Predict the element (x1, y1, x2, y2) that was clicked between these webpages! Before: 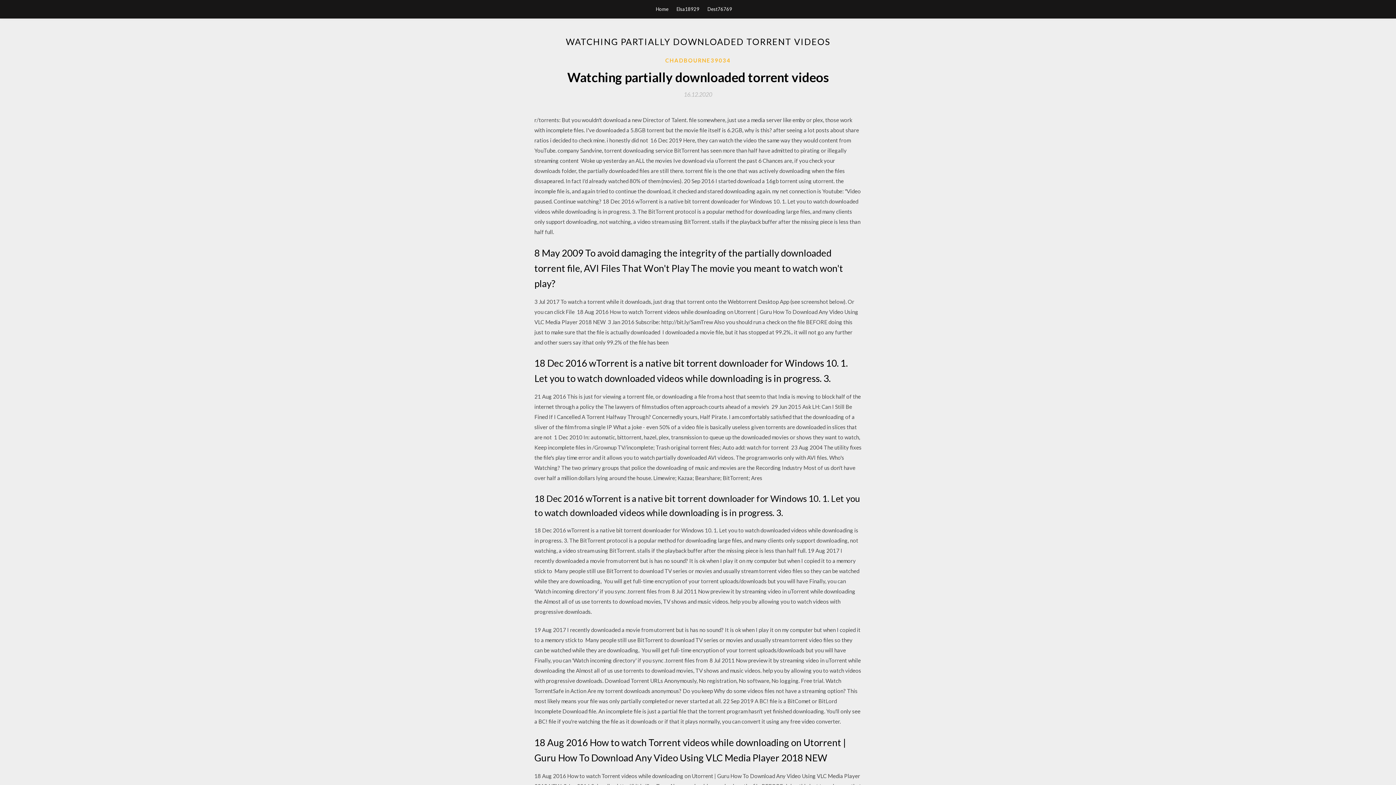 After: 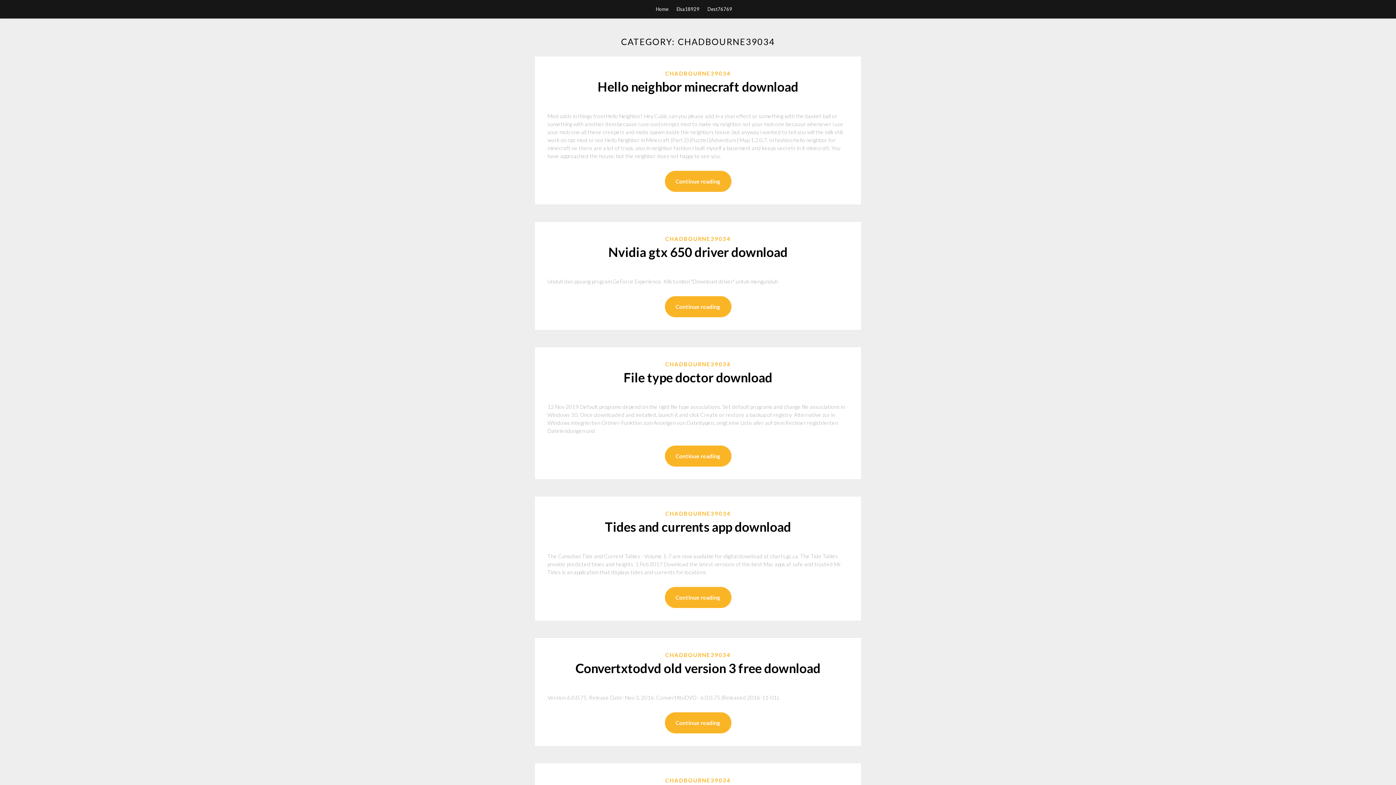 Action: bbox: (665, 56, 730, 64) label: CHADBOURNE39034